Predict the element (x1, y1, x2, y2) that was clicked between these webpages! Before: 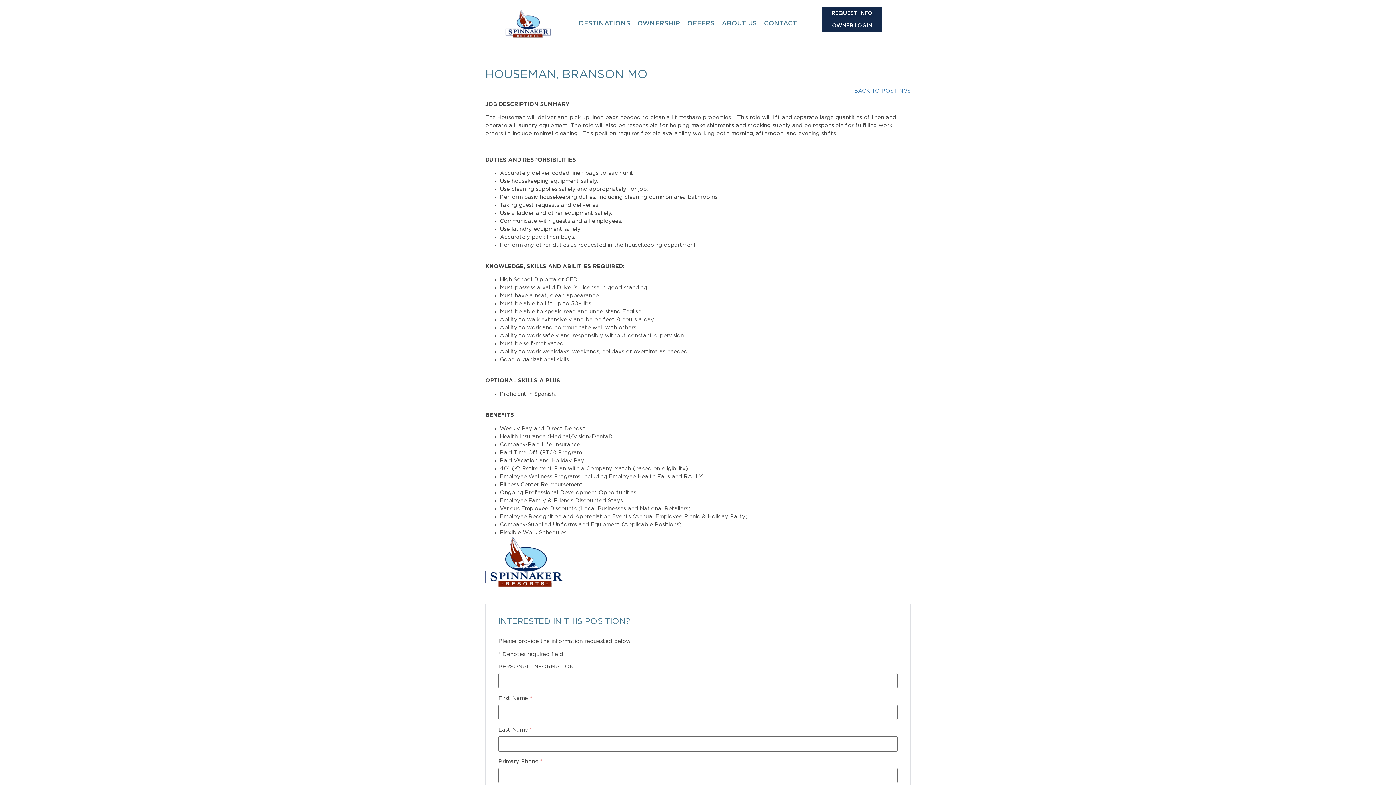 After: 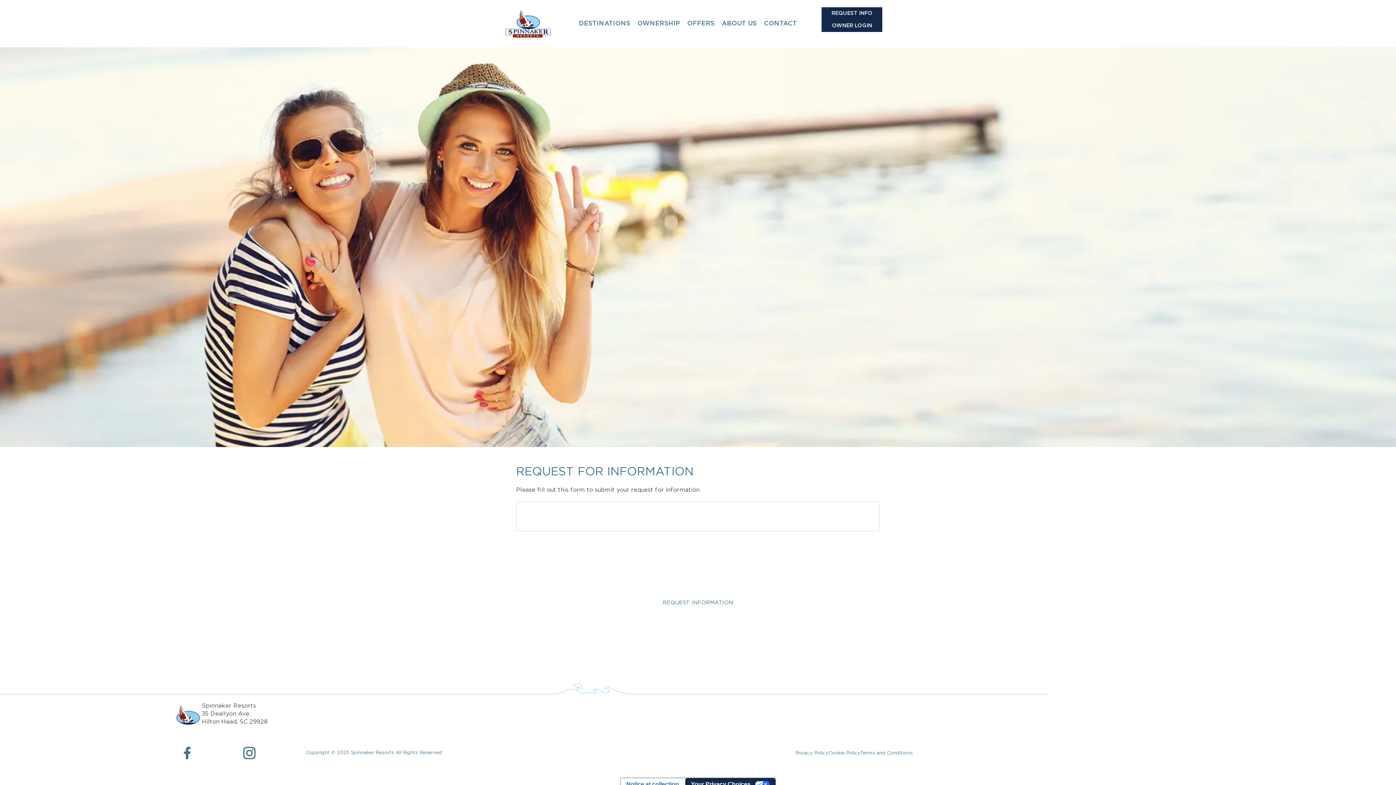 Action: bbox: (821, 7, 882, 19) label: REQUEST INFO